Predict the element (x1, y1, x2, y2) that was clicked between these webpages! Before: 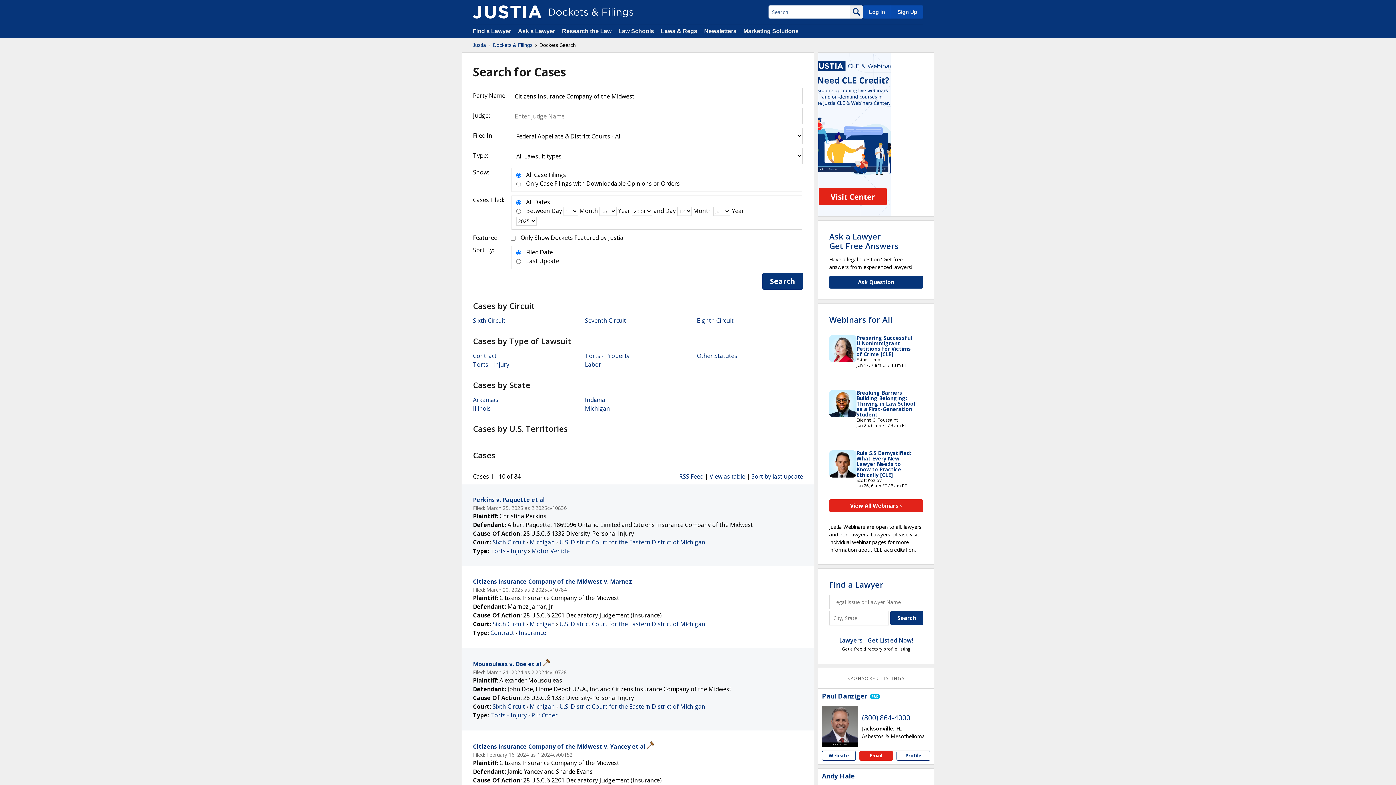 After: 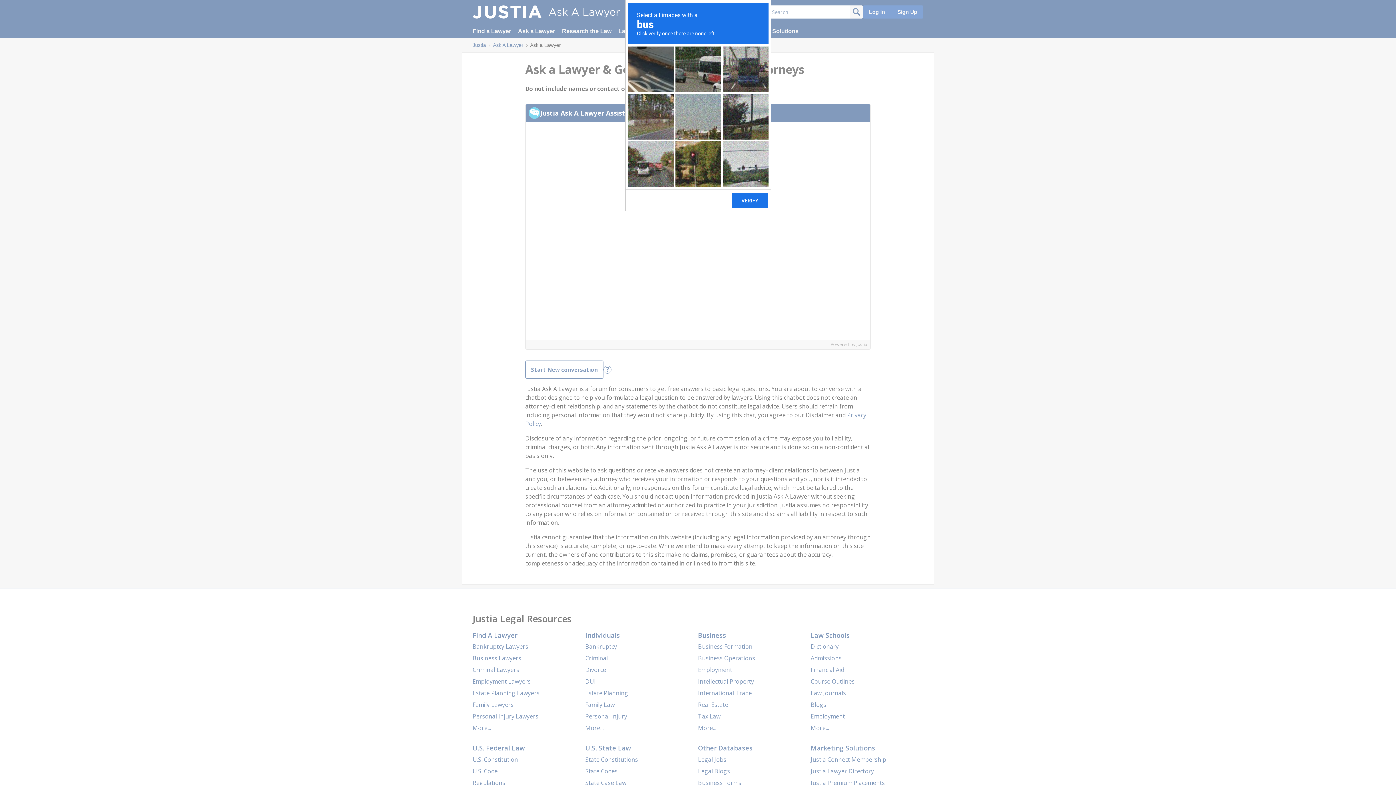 Action: bbox: (829, 276, 923, 288) label: Ask Question